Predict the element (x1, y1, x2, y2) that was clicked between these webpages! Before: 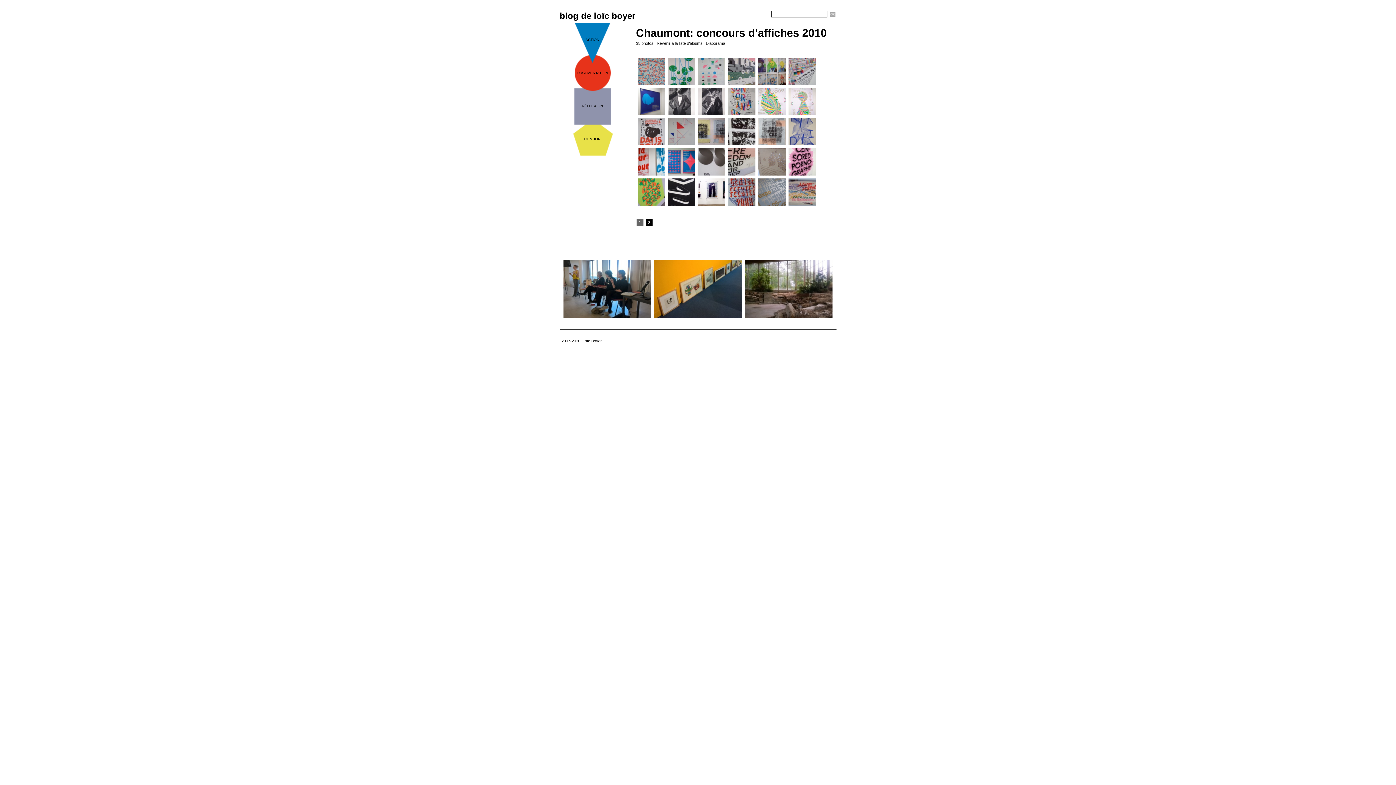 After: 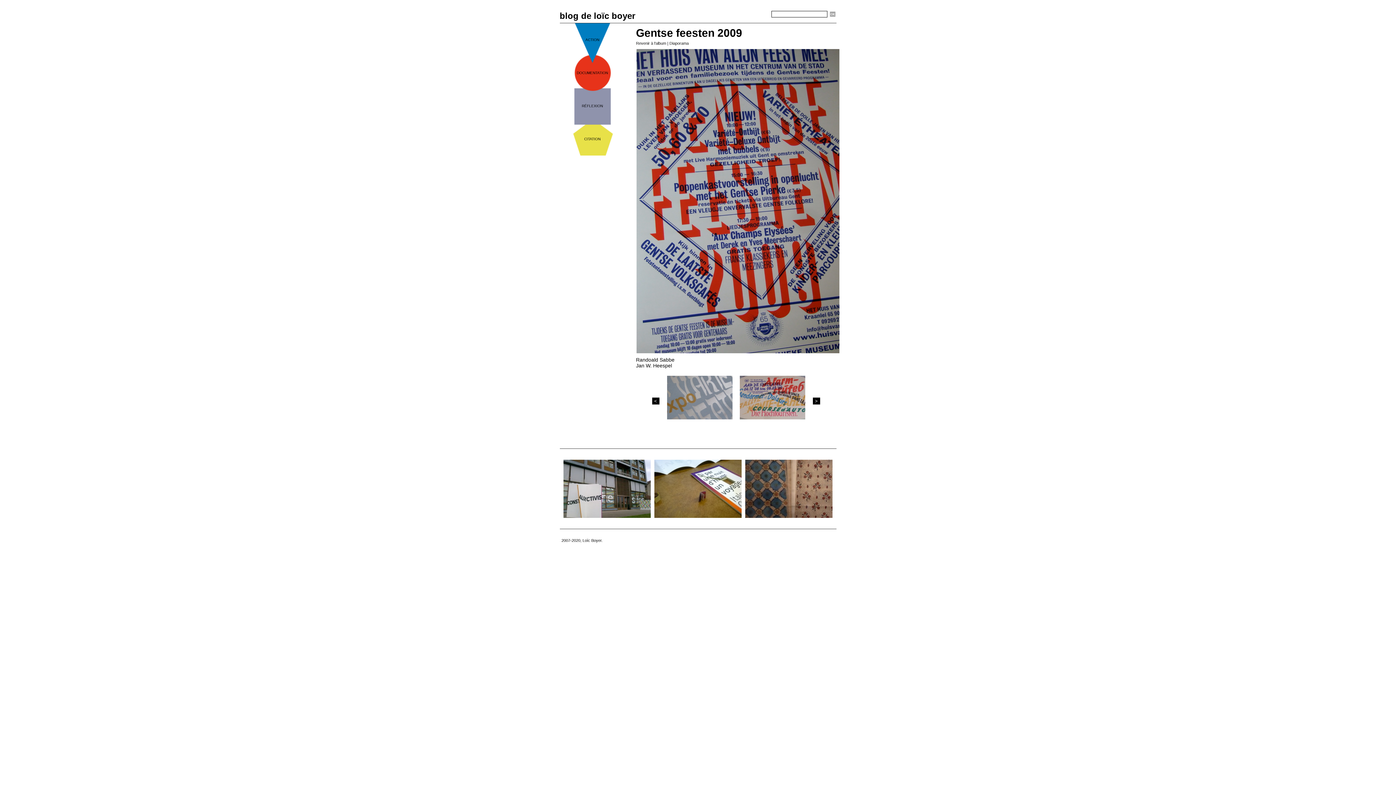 Action: bbox: (726, 177, 756, 181)